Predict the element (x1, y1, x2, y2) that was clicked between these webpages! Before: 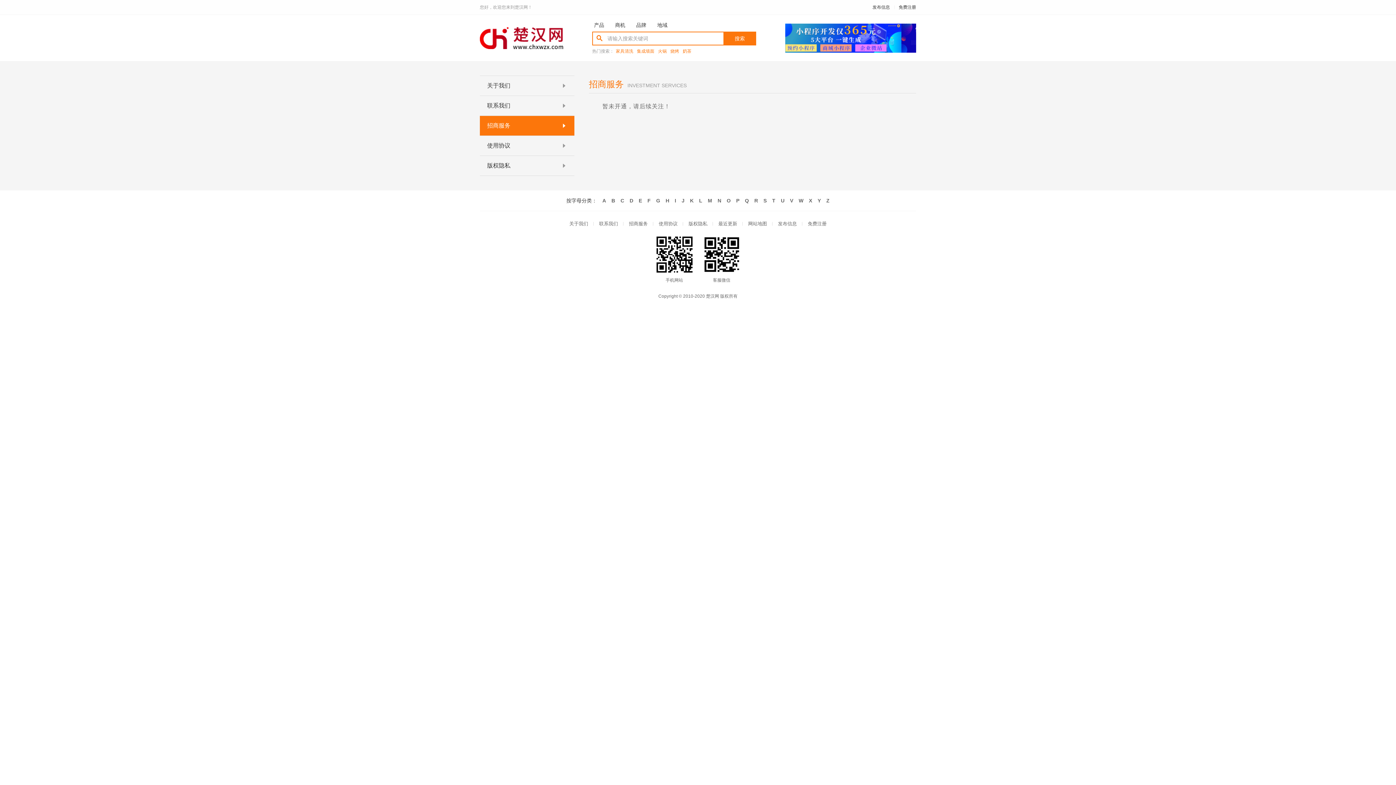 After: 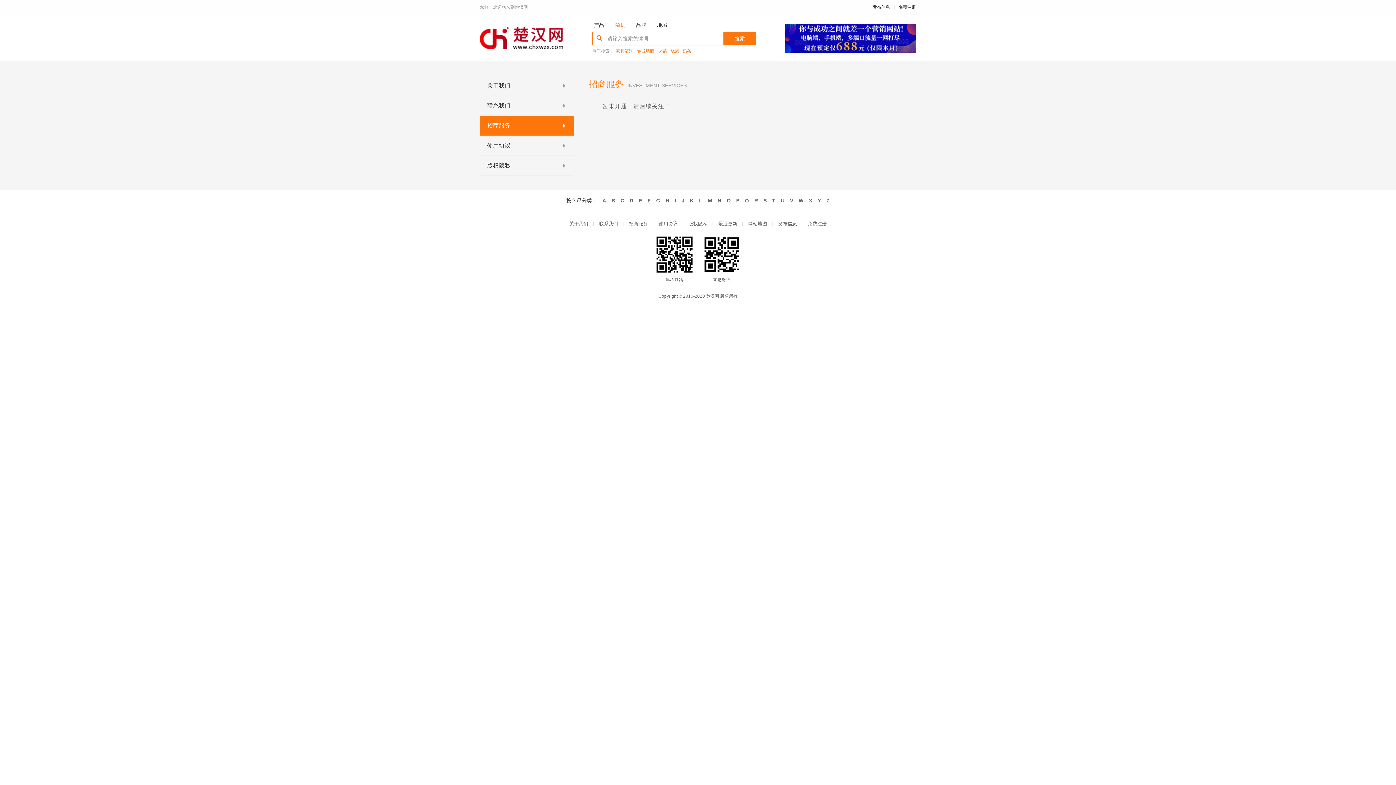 Action: bbox: (615, 22, 625, 28) label: 商机